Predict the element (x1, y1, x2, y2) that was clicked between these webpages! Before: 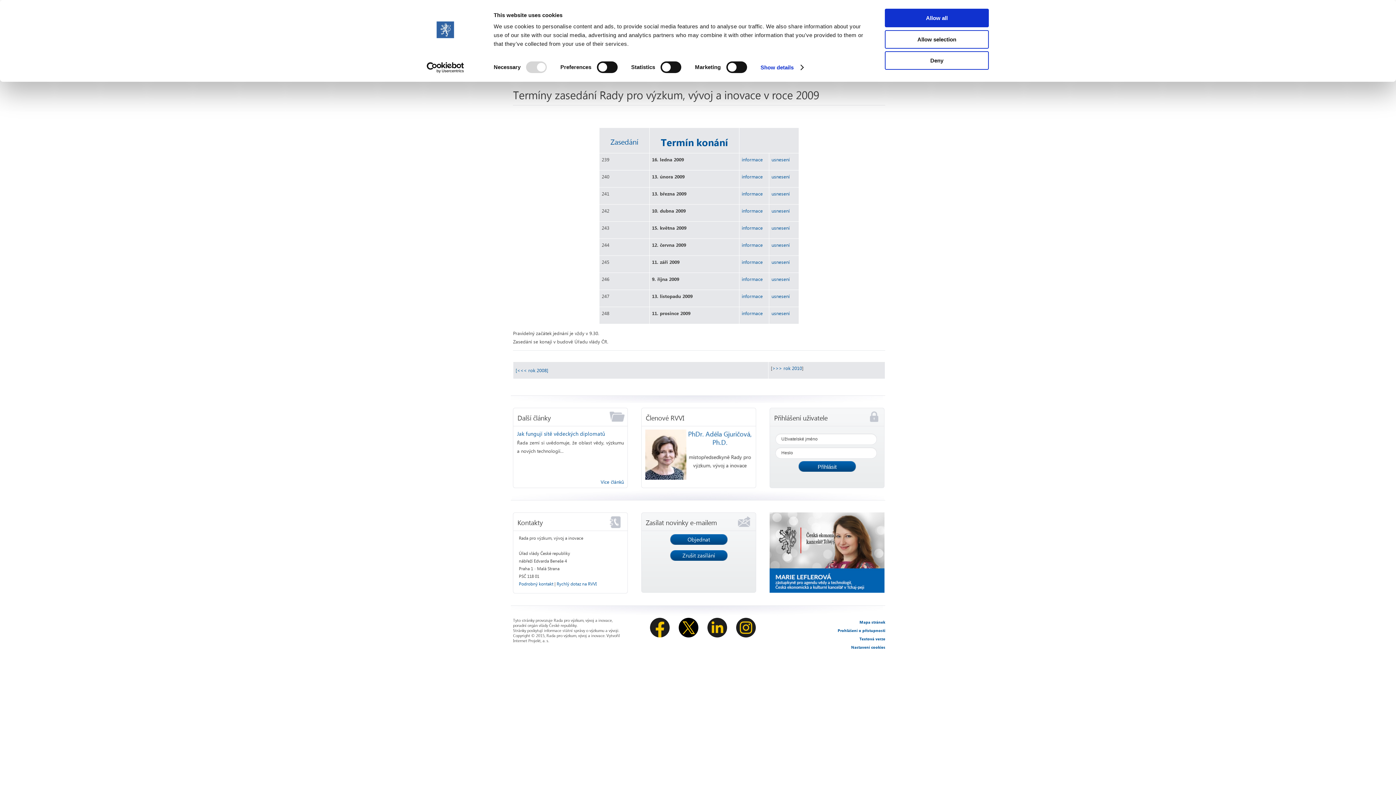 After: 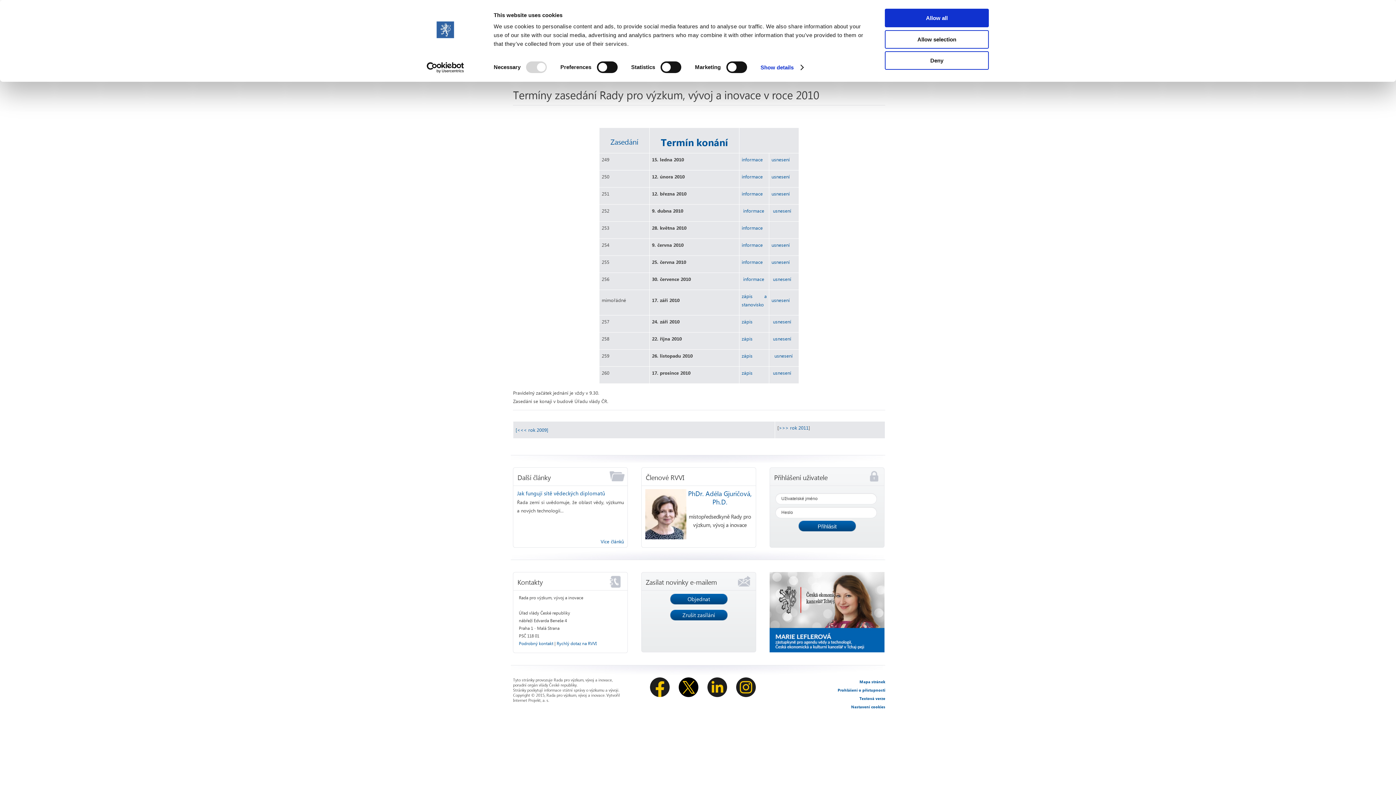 Action: bbox: (772, 365, 802, 371) label: >>> rok 2010